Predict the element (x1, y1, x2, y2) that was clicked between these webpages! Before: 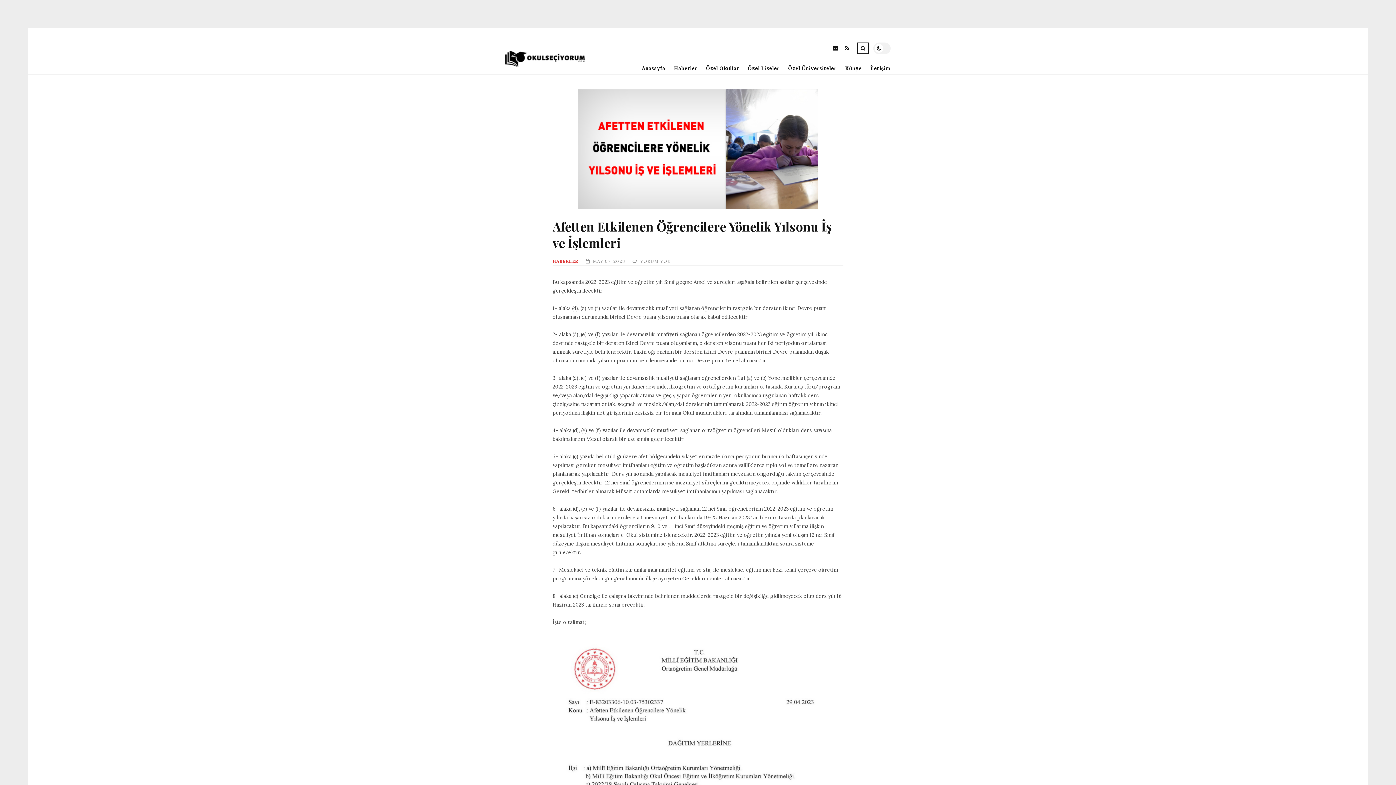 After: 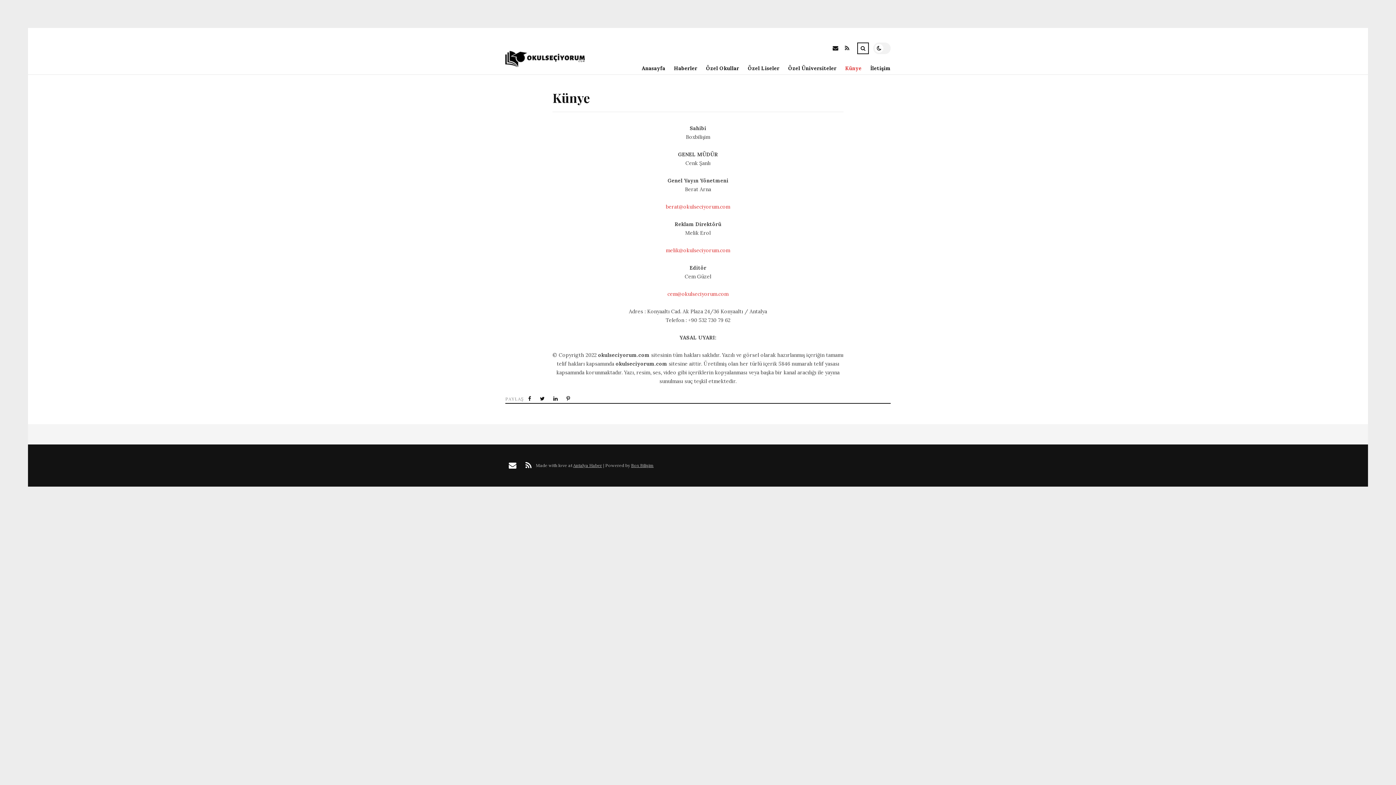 Action: bbox: (836, 62, 861, 74) label: Künye